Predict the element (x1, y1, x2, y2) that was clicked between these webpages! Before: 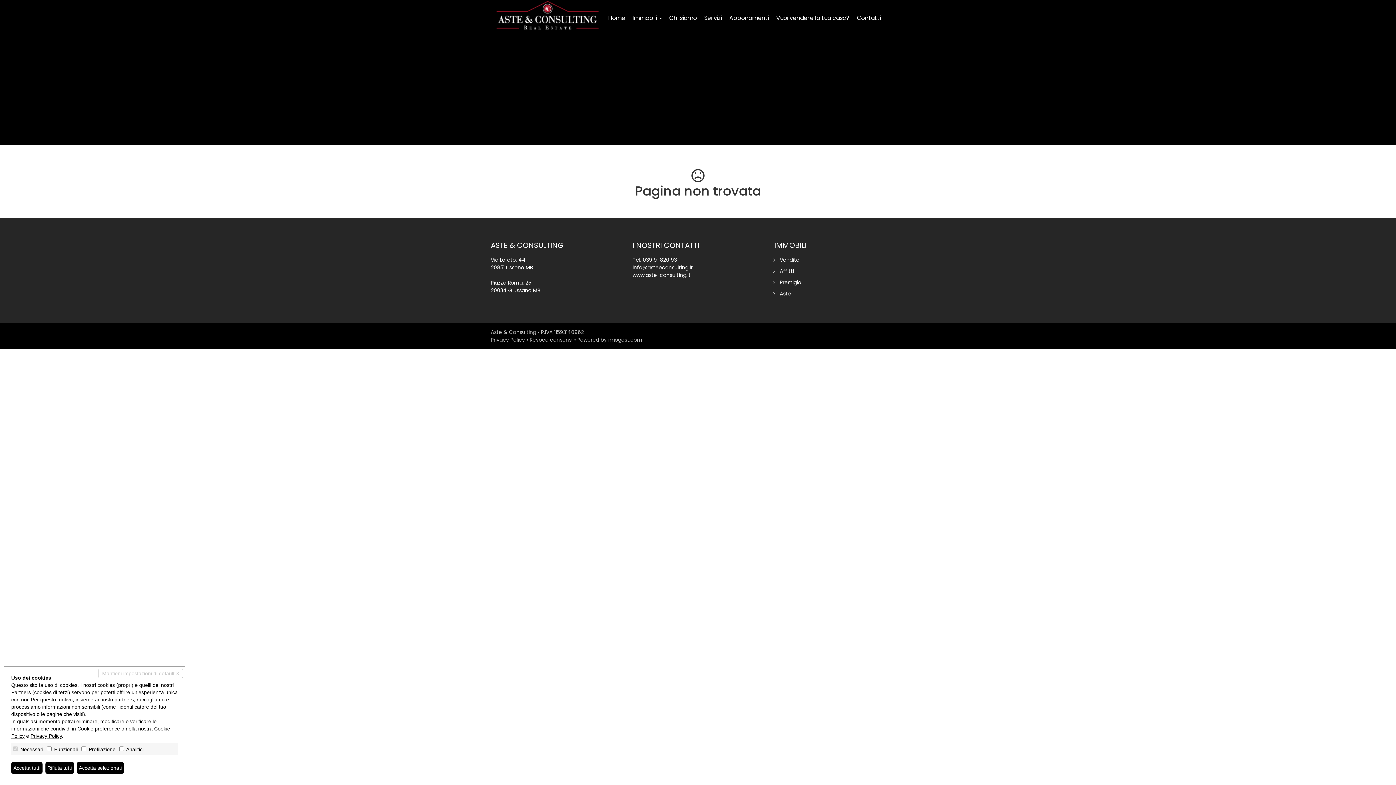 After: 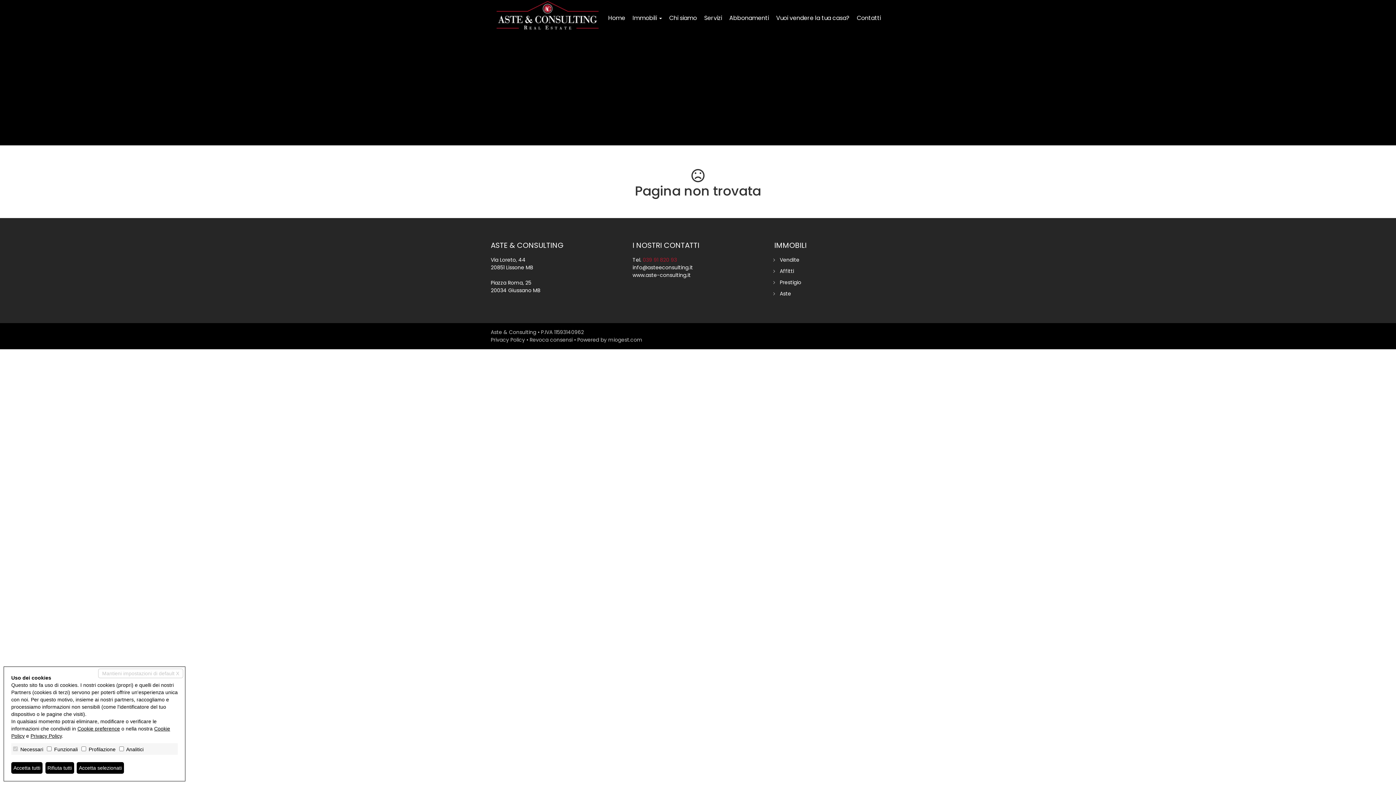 Action: label: 039 91 820 93 bbox: (642, 256, 677, 263)